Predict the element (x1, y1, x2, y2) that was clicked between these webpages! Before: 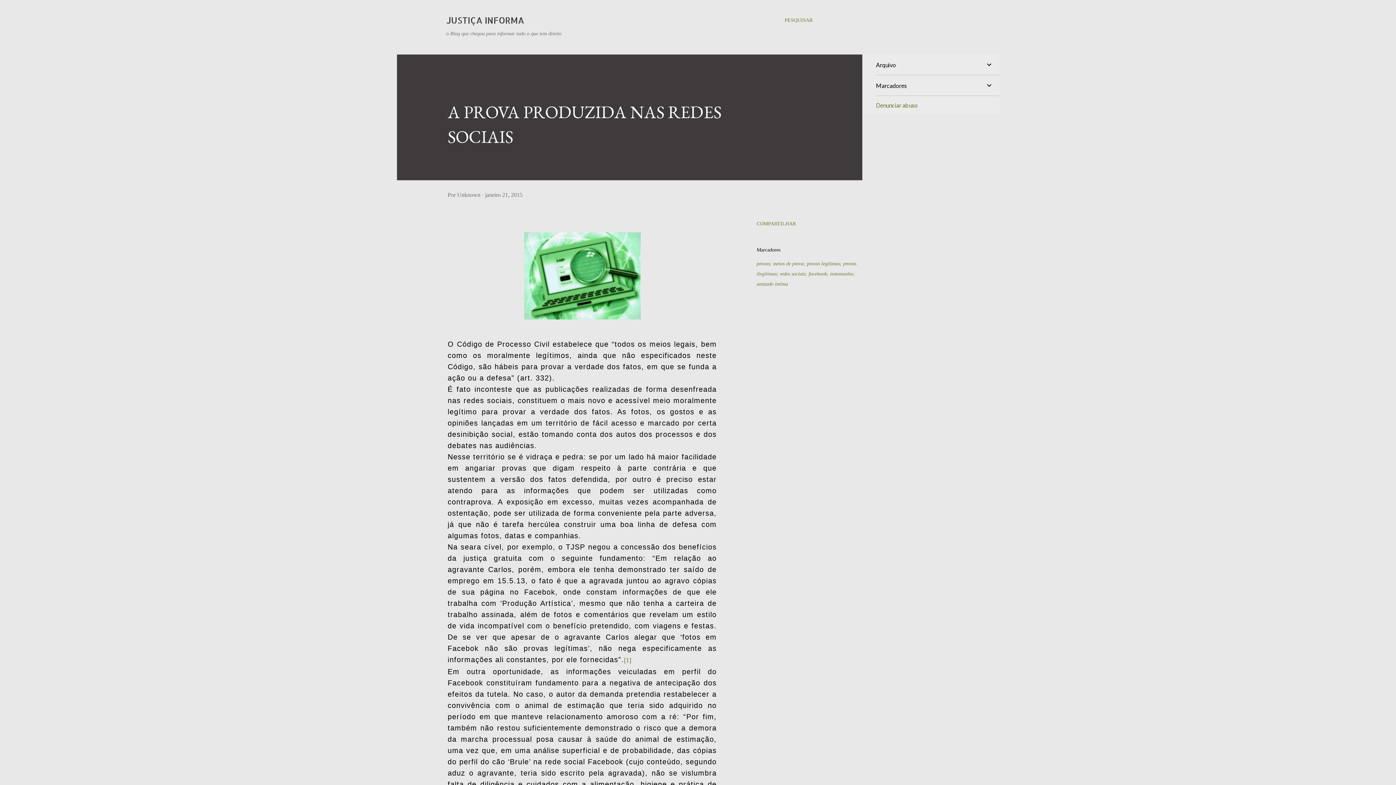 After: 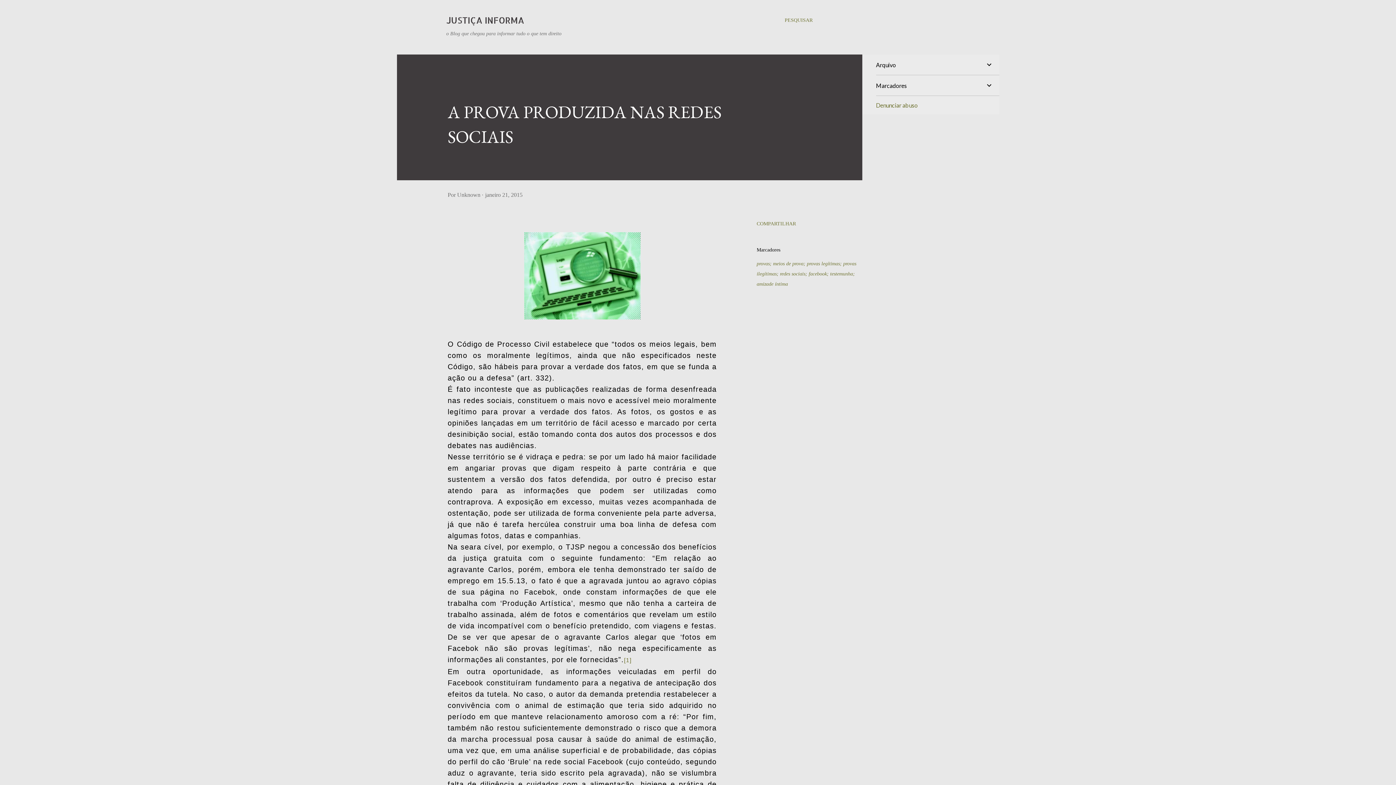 Action: bbox: (624, 656, 631, 664) label: [1]